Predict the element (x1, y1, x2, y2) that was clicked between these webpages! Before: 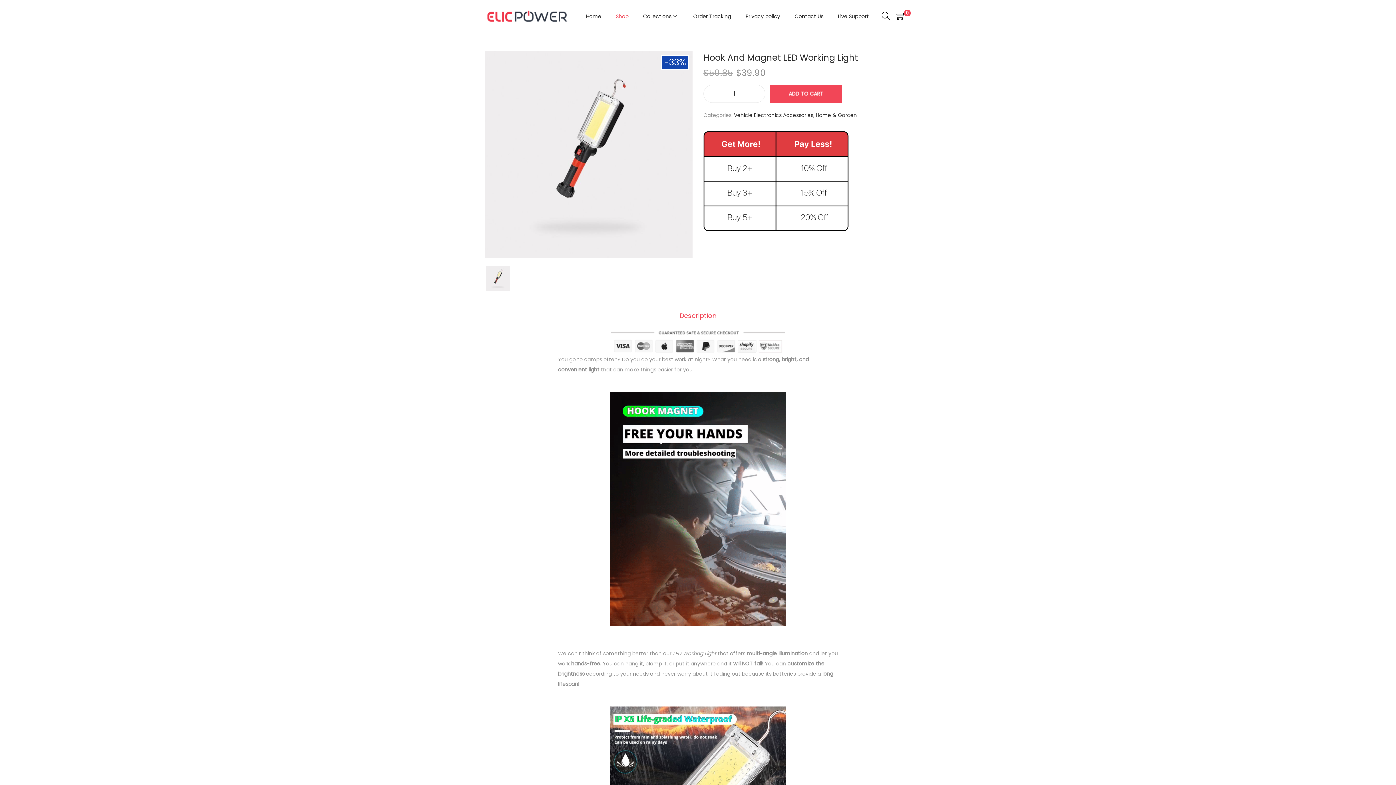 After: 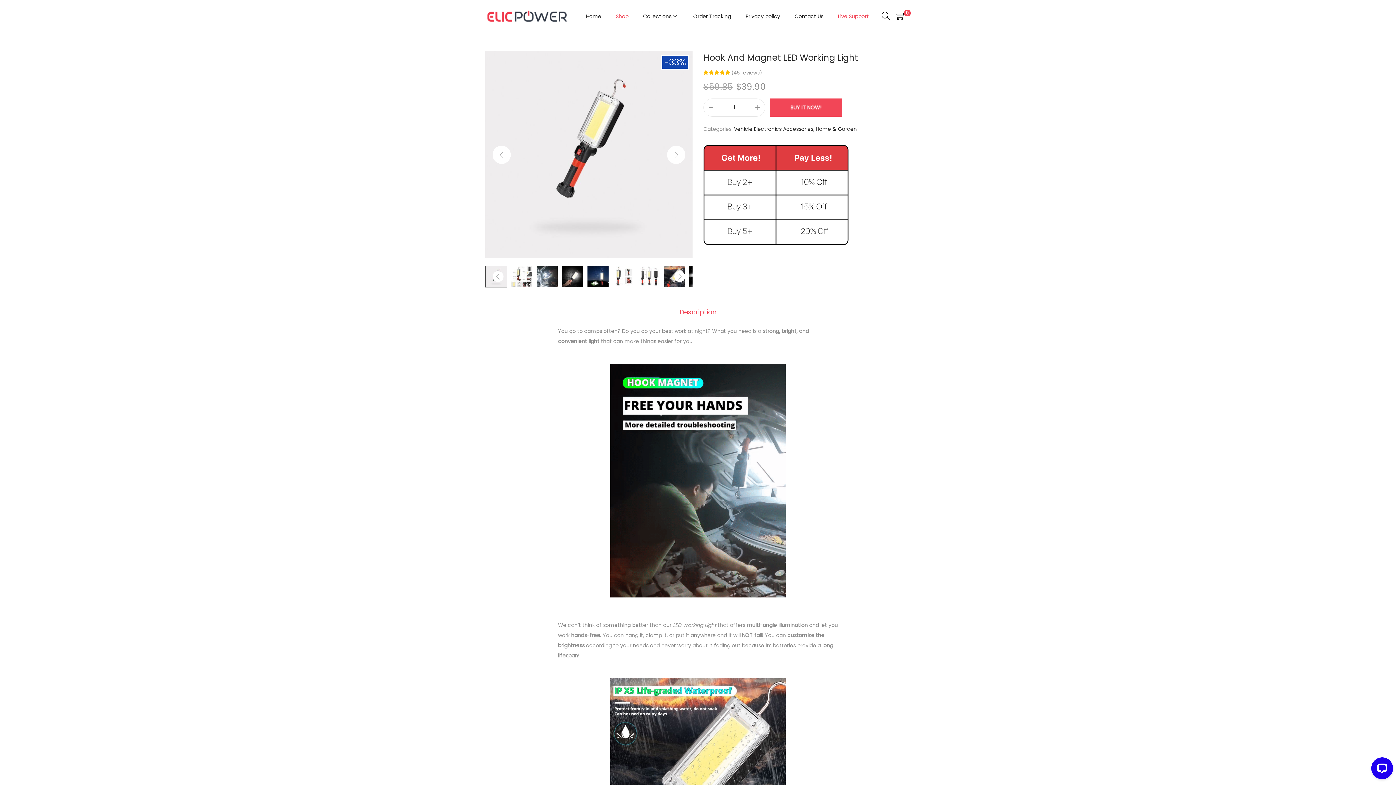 Action: label: Live Support bbox: (838, 0, 869, 32)